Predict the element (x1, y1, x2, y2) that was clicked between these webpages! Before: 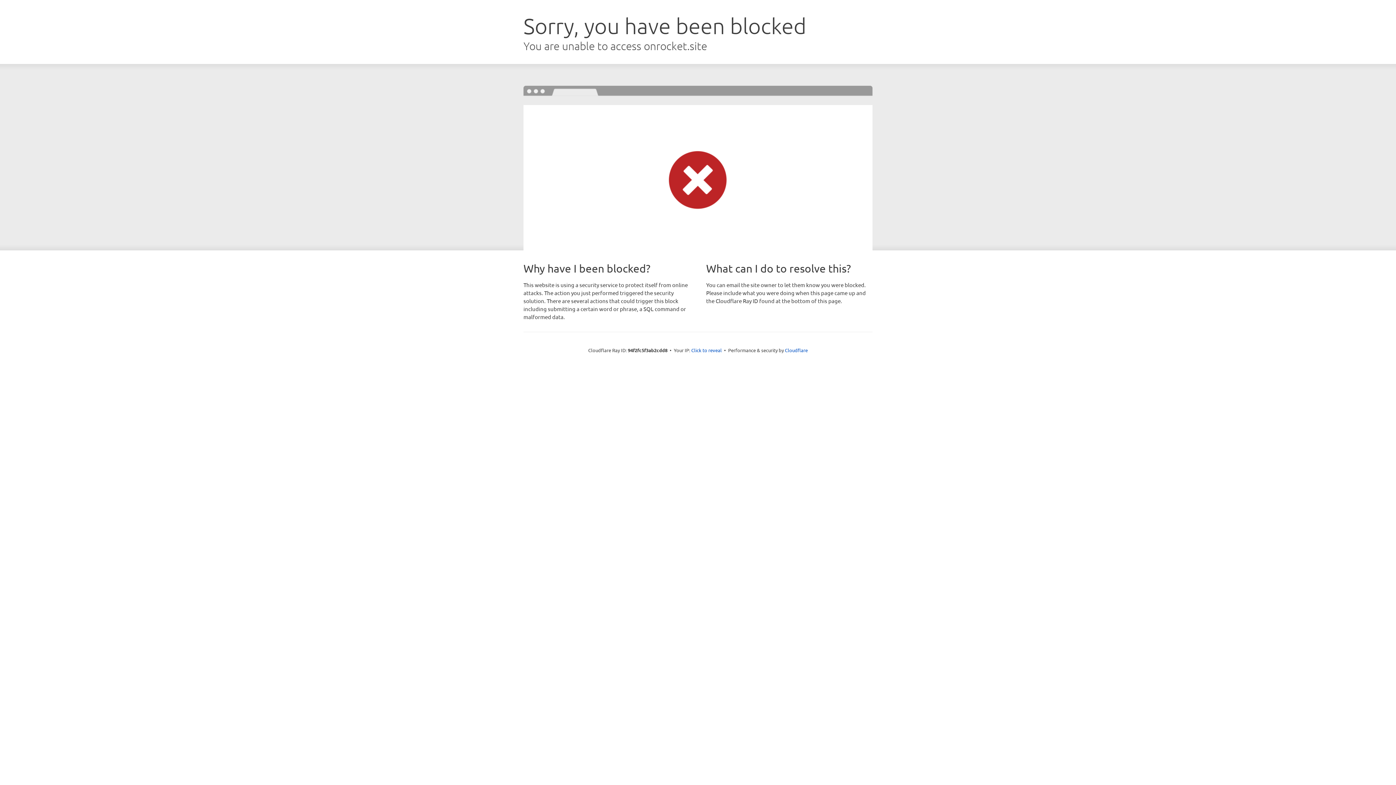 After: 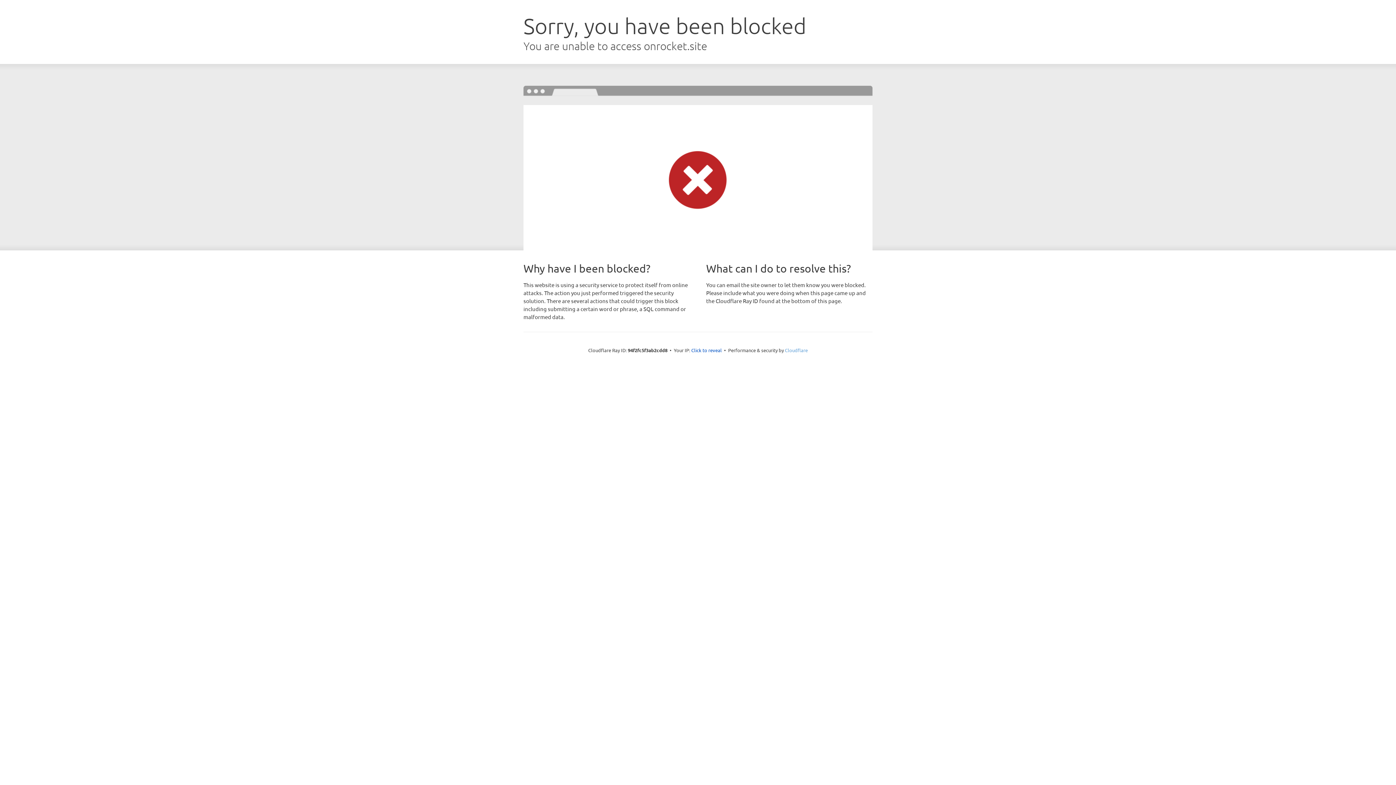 Action: bbox: (785, 347, 808, 353) label: Cloudflare